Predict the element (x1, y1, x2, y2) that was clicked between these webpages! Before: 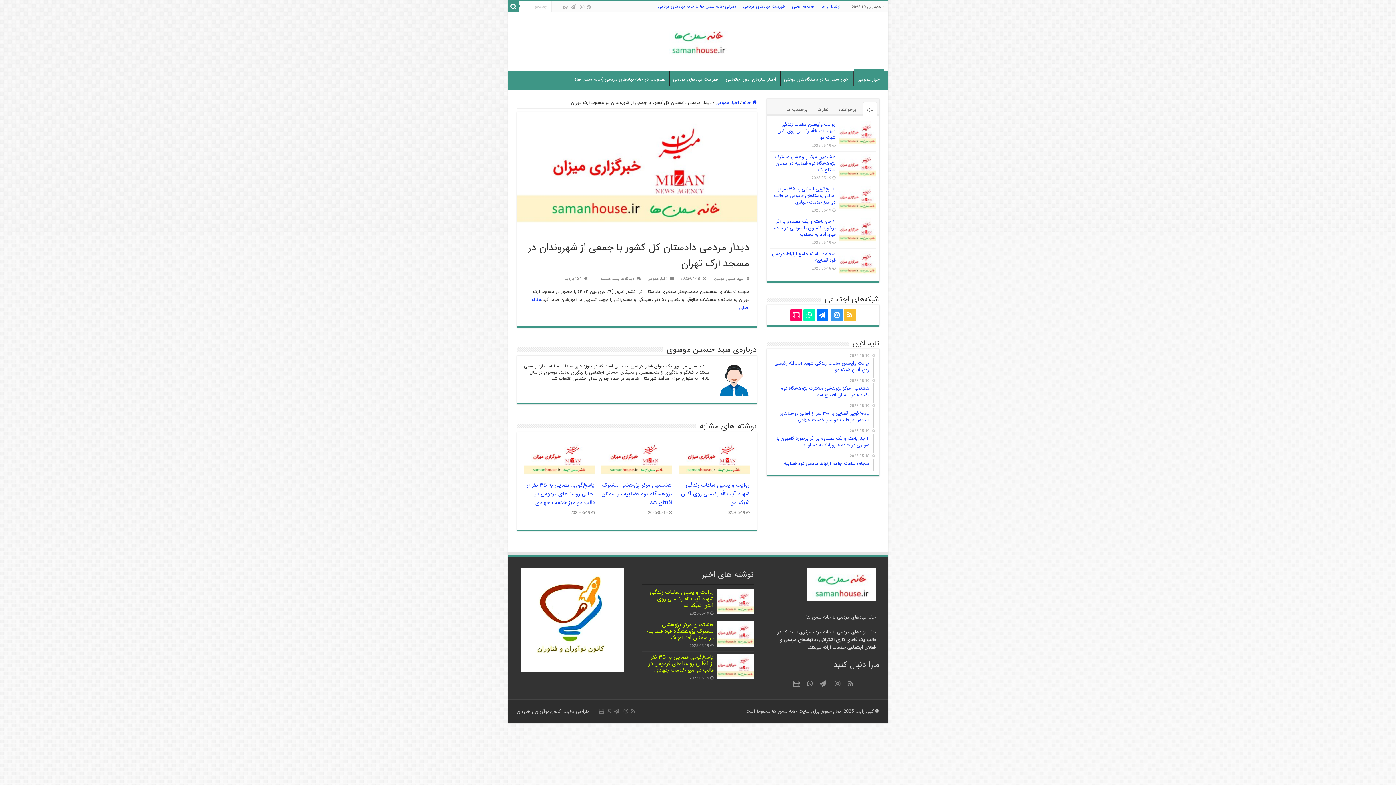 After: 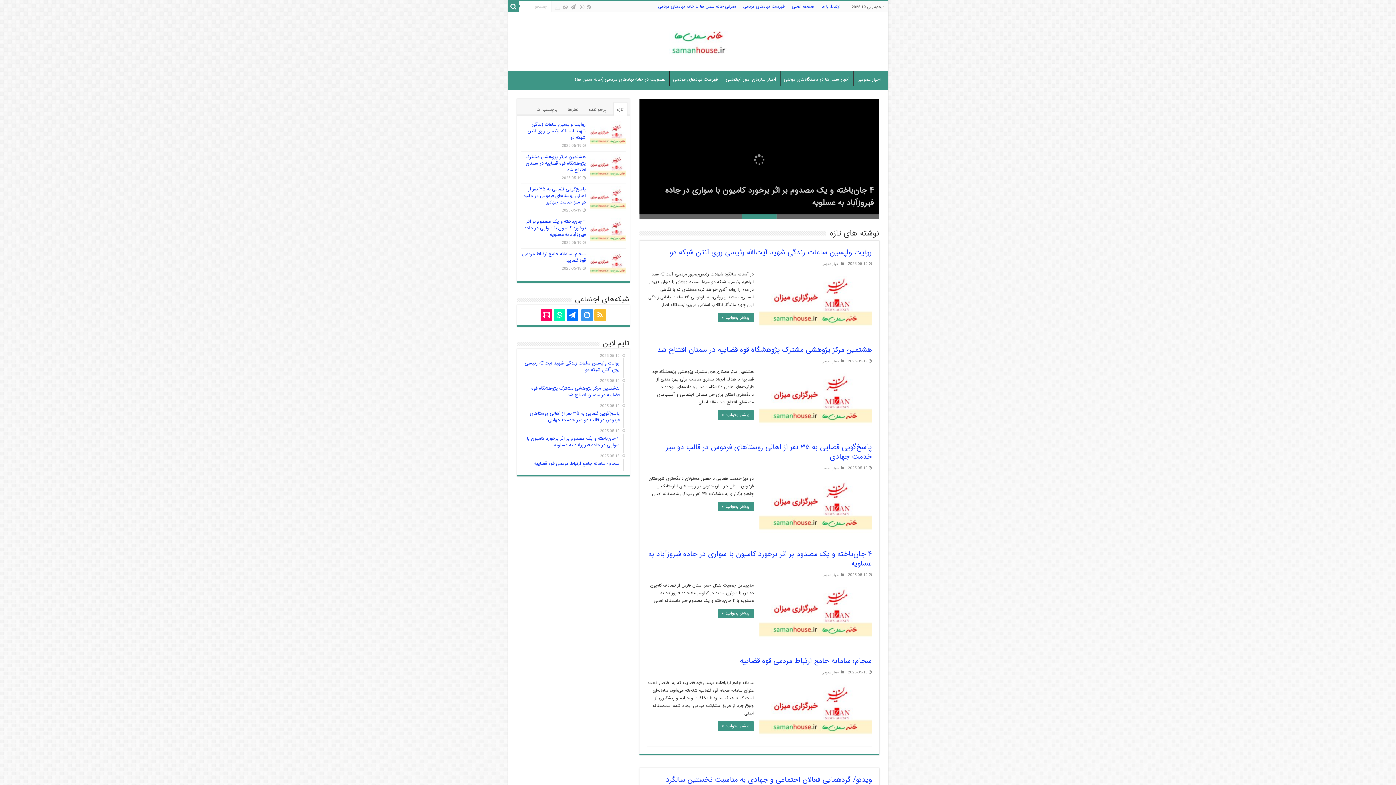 Action: bbox: (663, 28, 732, 53)